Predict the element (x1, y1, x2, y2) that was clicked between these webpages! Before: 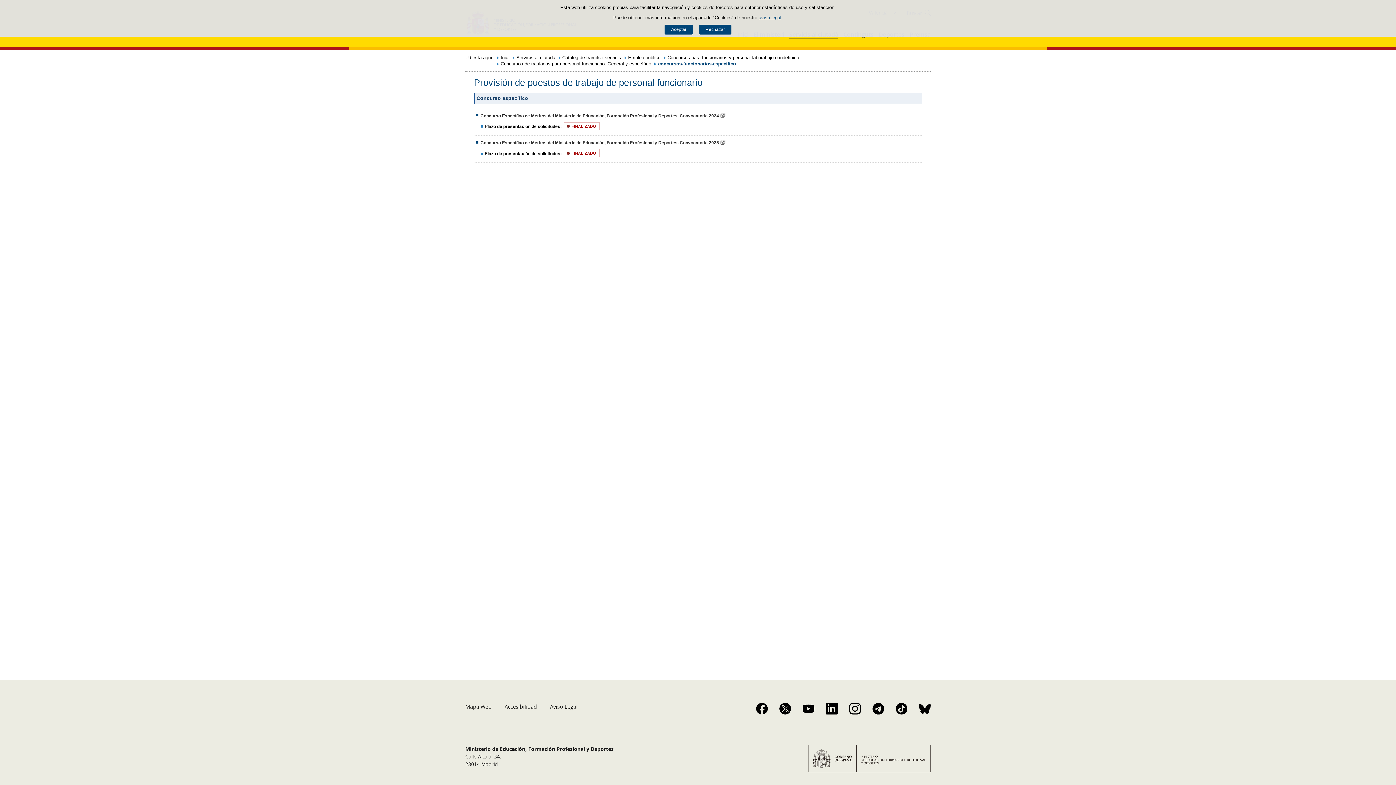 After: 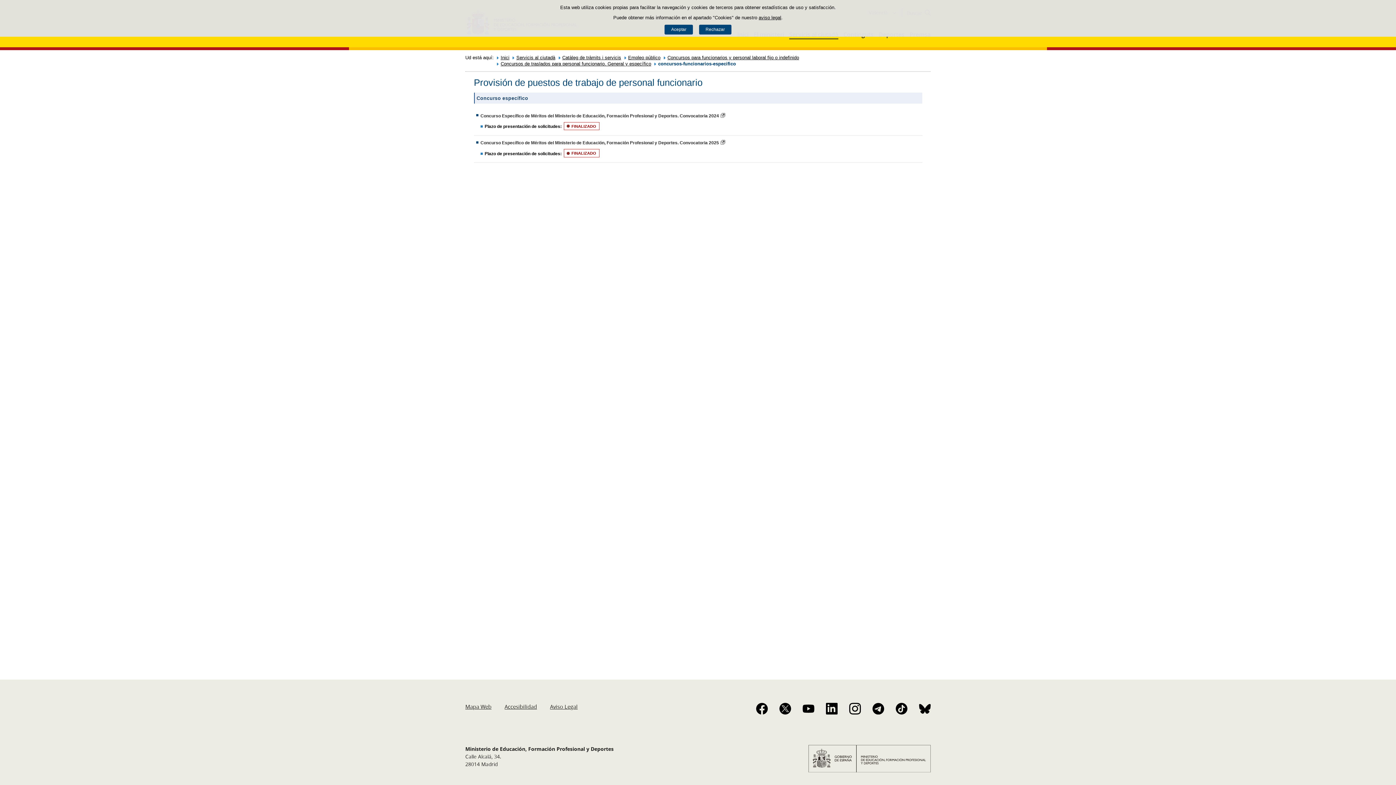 Action: bbox: (758, 14, 781, 20) label: aviso legal